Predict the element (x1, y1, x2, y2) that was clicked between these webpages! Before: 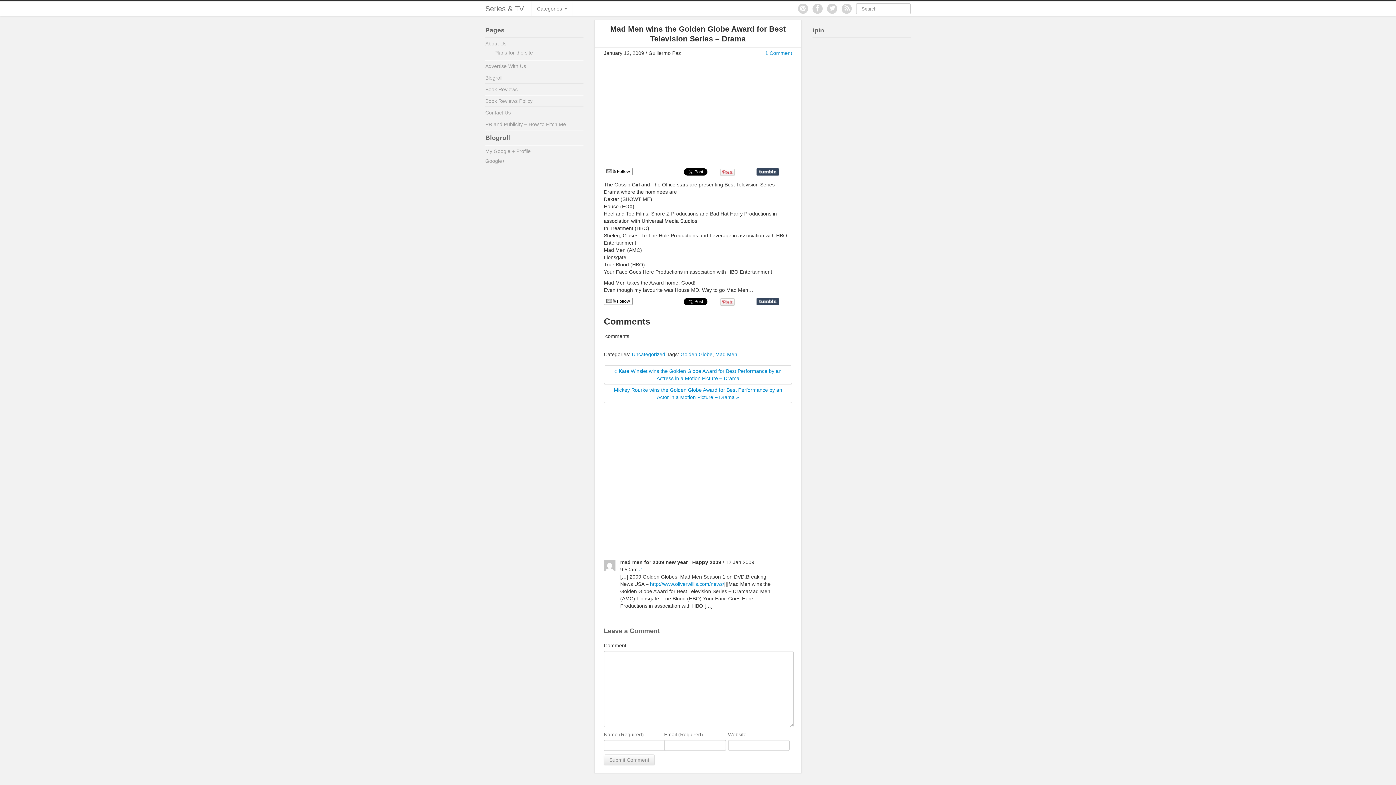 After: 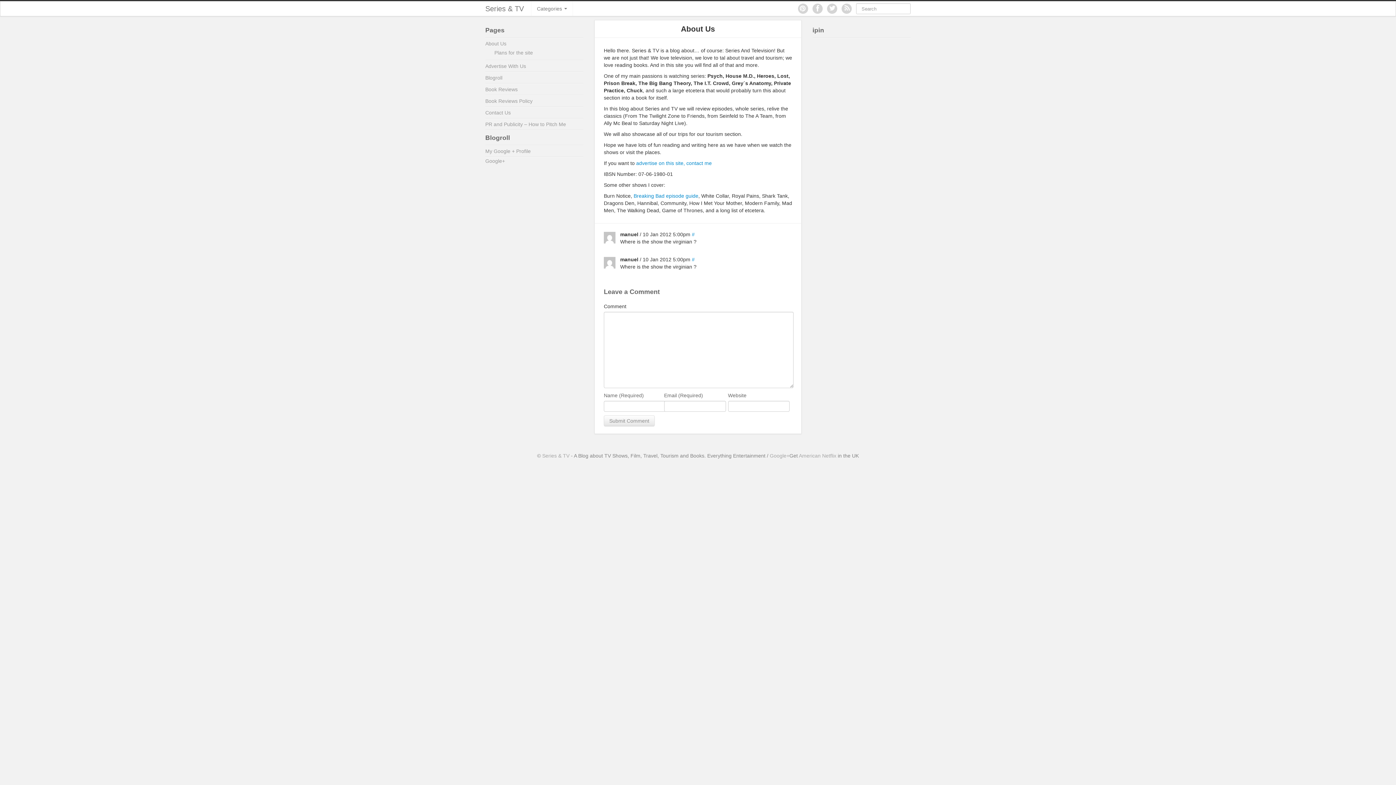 Action: label: About Us bbox: (485, 40, 506, 46)